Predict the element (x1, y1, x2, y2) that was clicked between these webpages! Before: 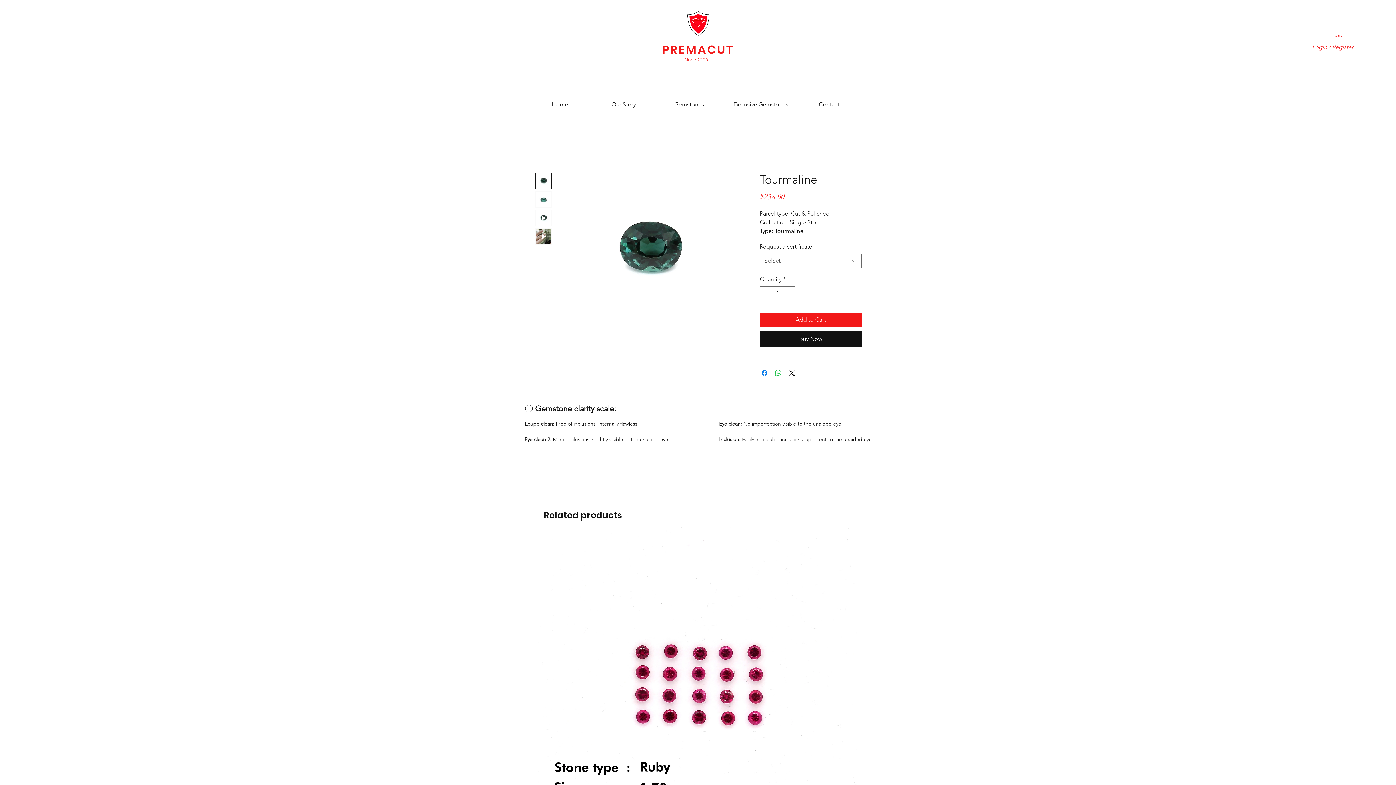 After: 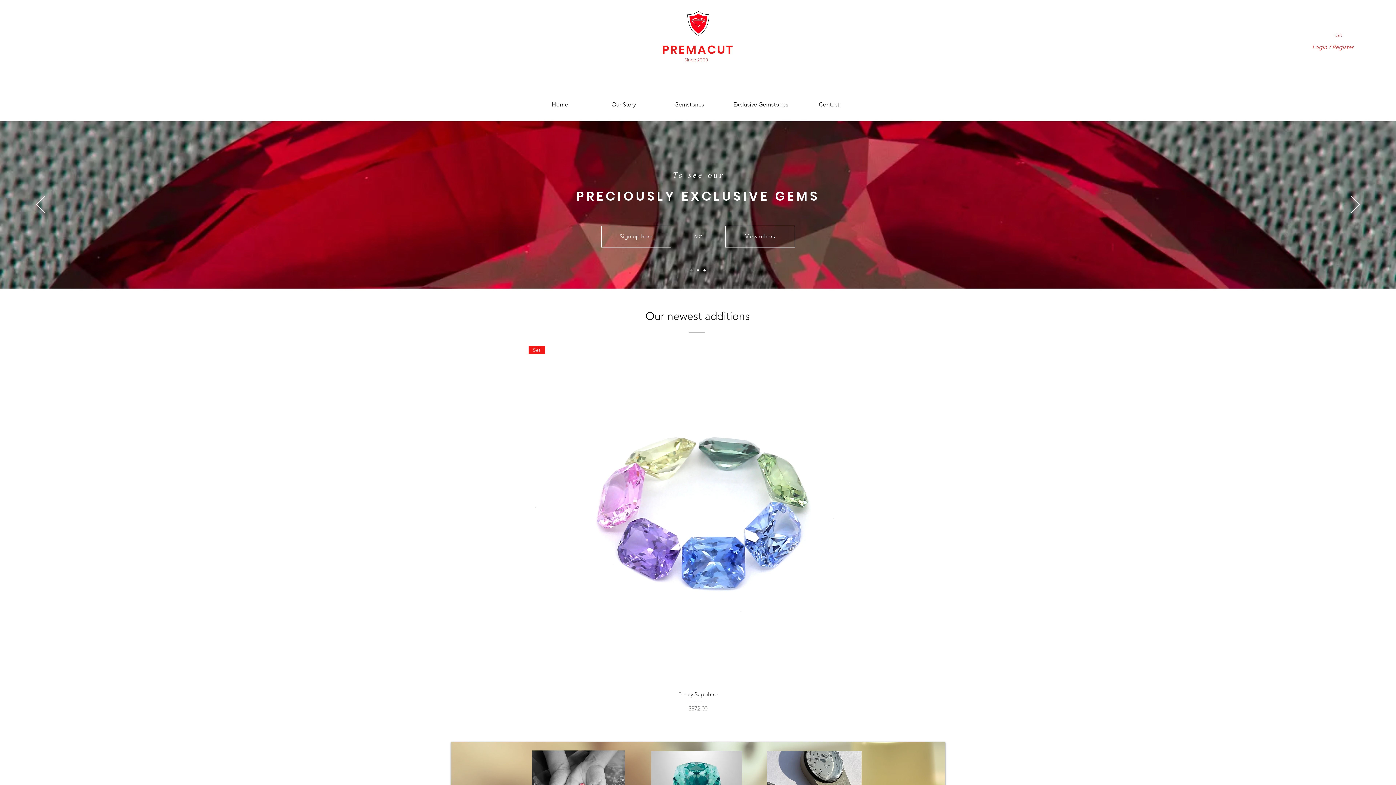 Action: label: Home bbox: (534, 93, 585, 115)